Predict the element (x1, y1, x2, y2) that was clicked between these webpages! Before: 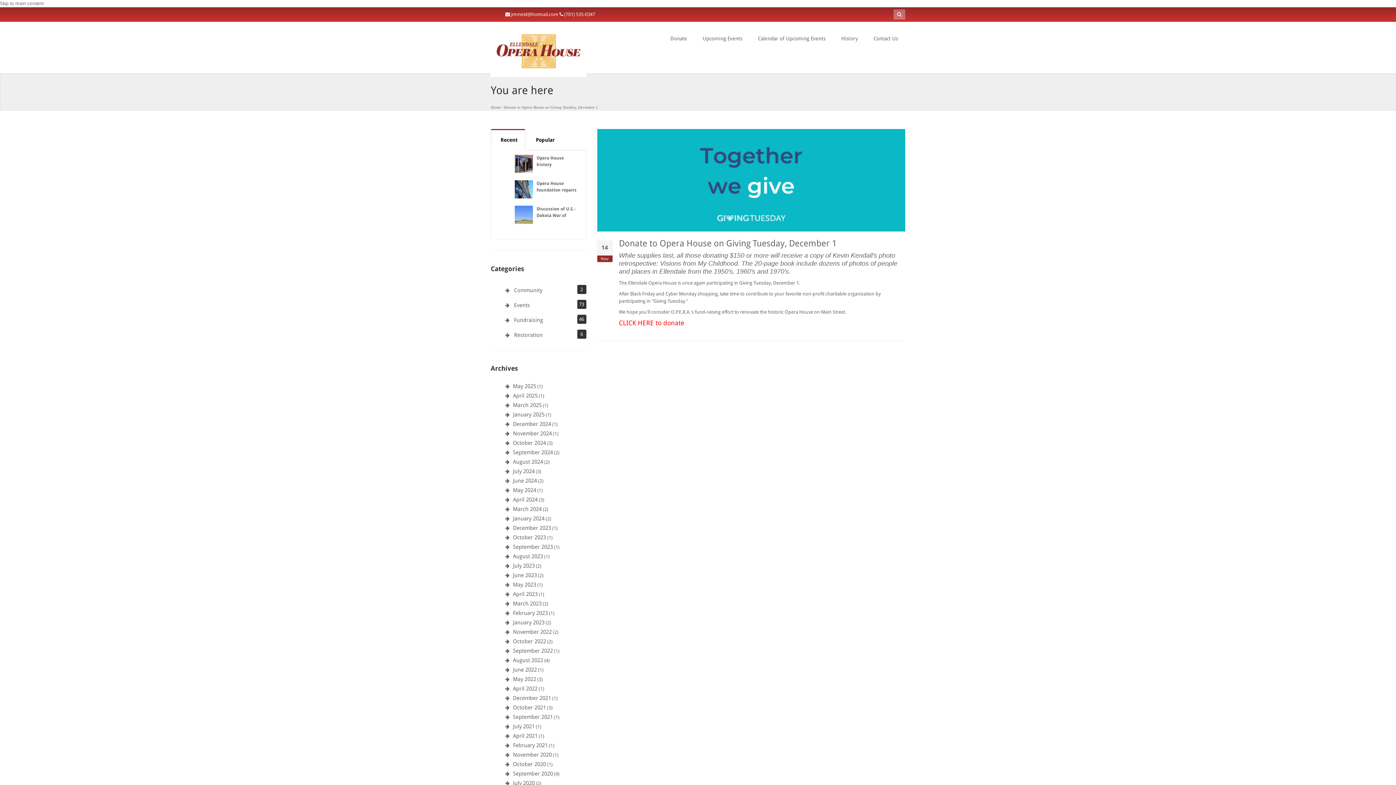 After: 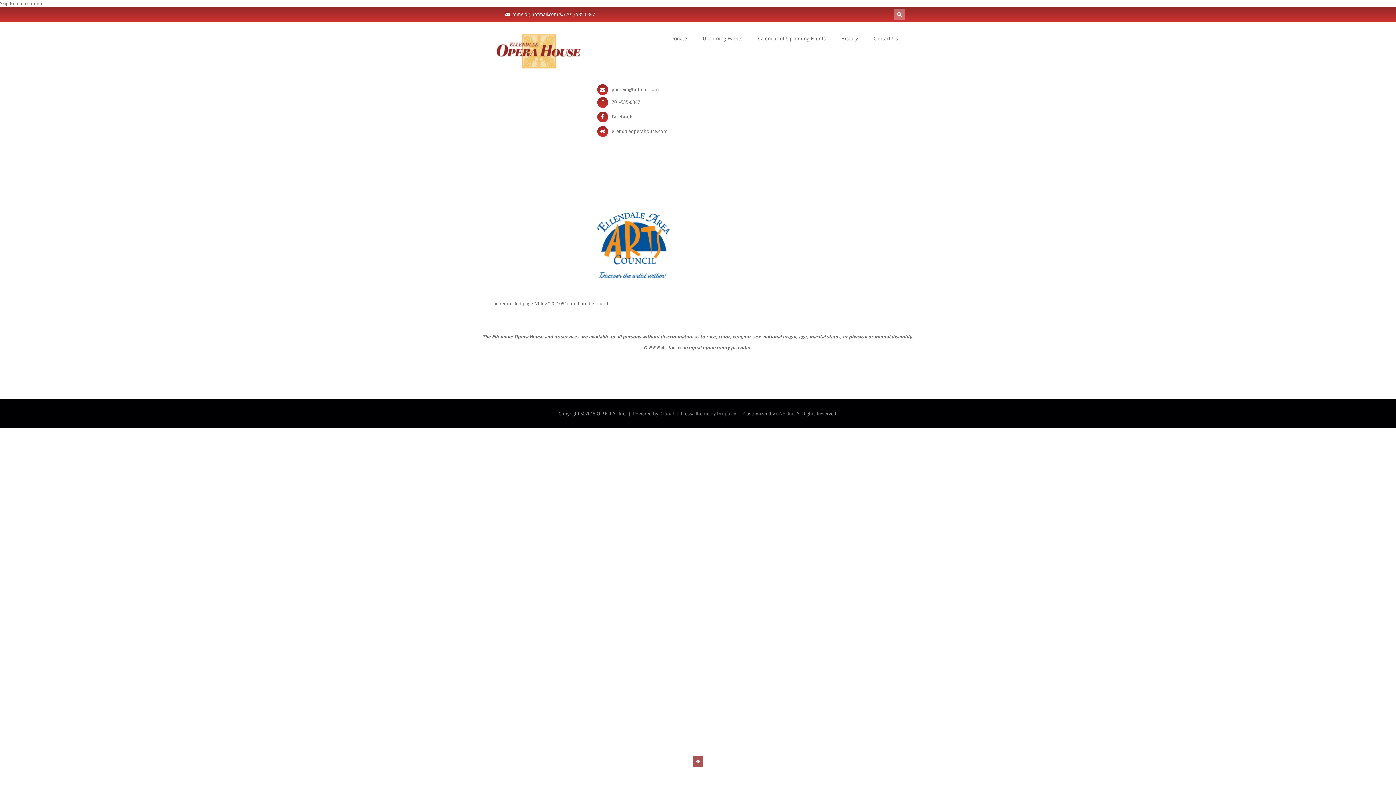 Action: label: September 2021 bbox: (513, 714, 553, 720)